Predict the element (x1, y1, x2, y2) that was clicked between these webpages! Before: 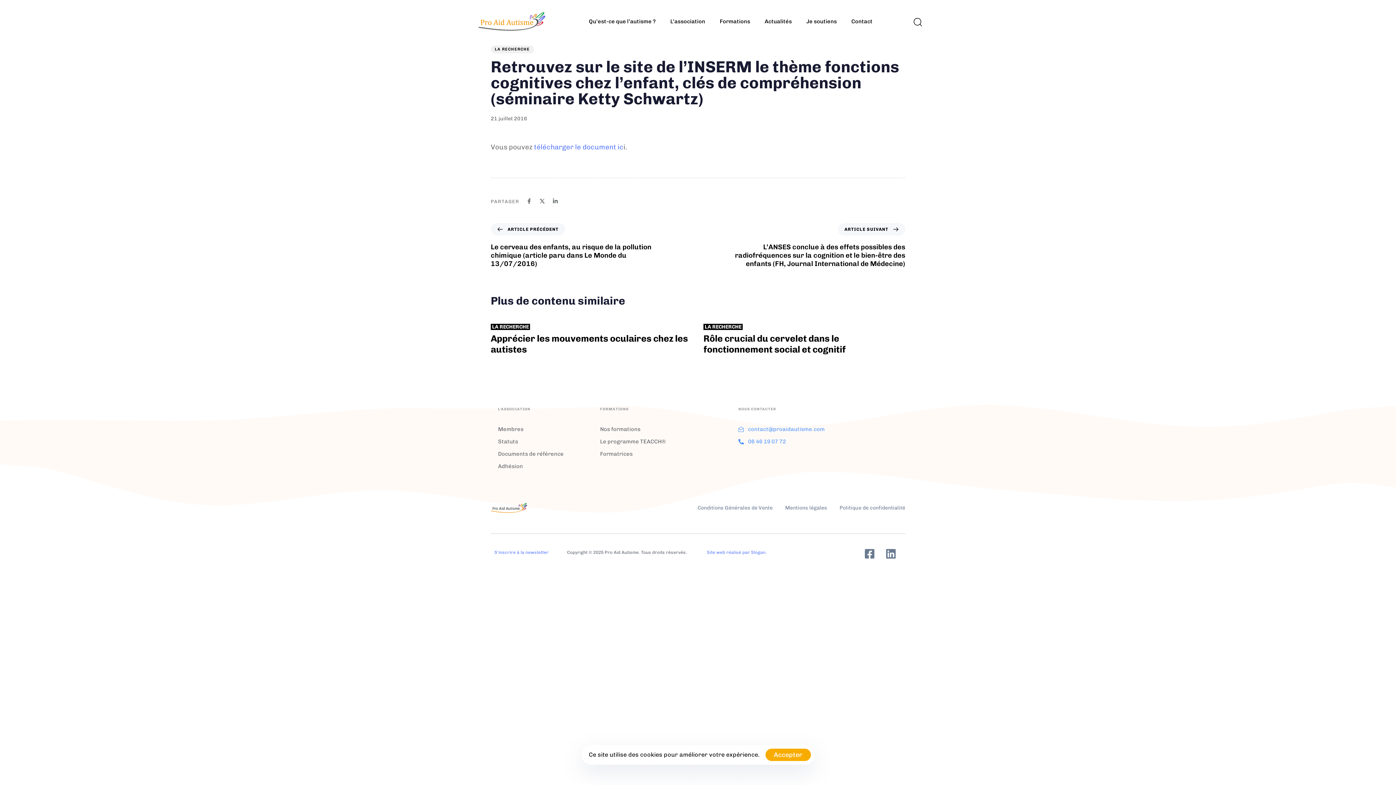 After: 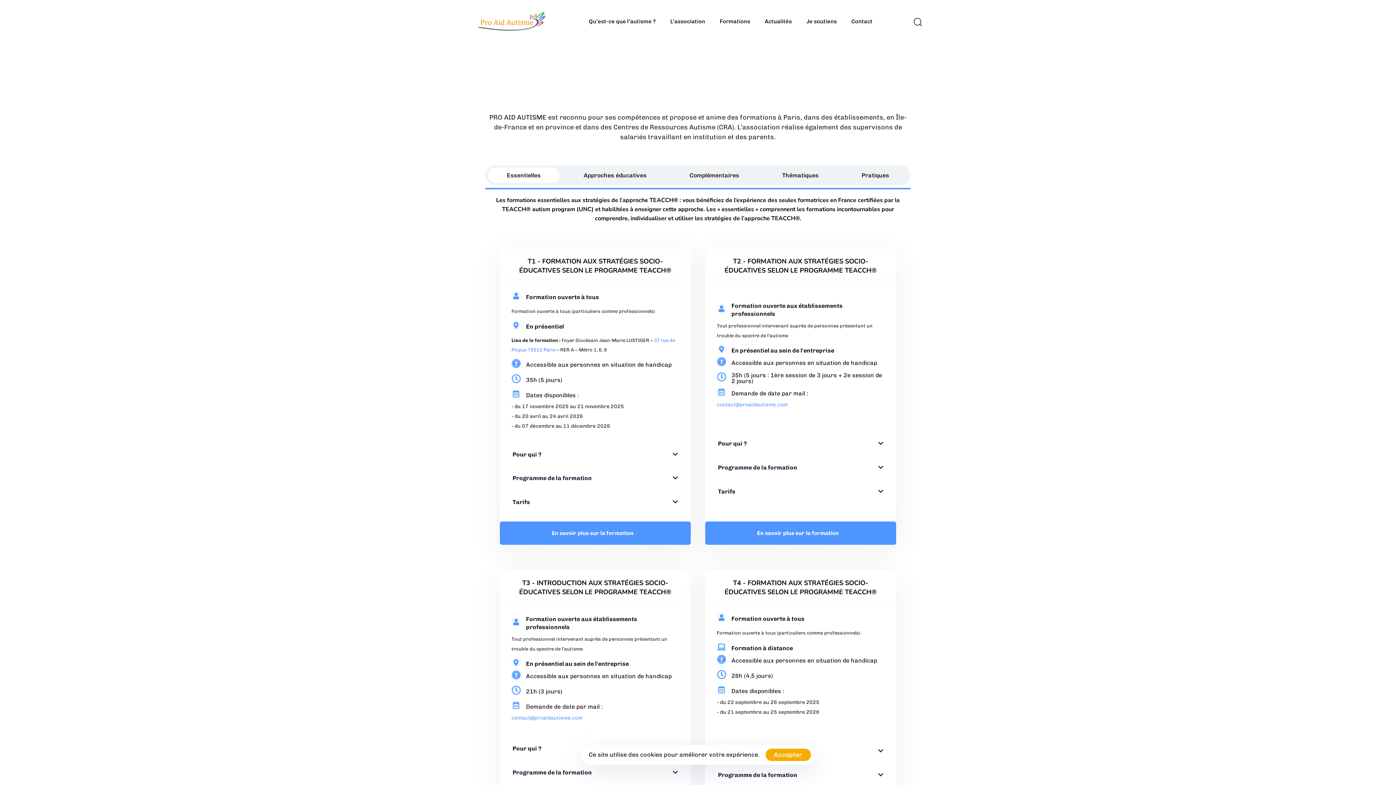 Action: bbox: (712, 0, 757, 43) label: Formations